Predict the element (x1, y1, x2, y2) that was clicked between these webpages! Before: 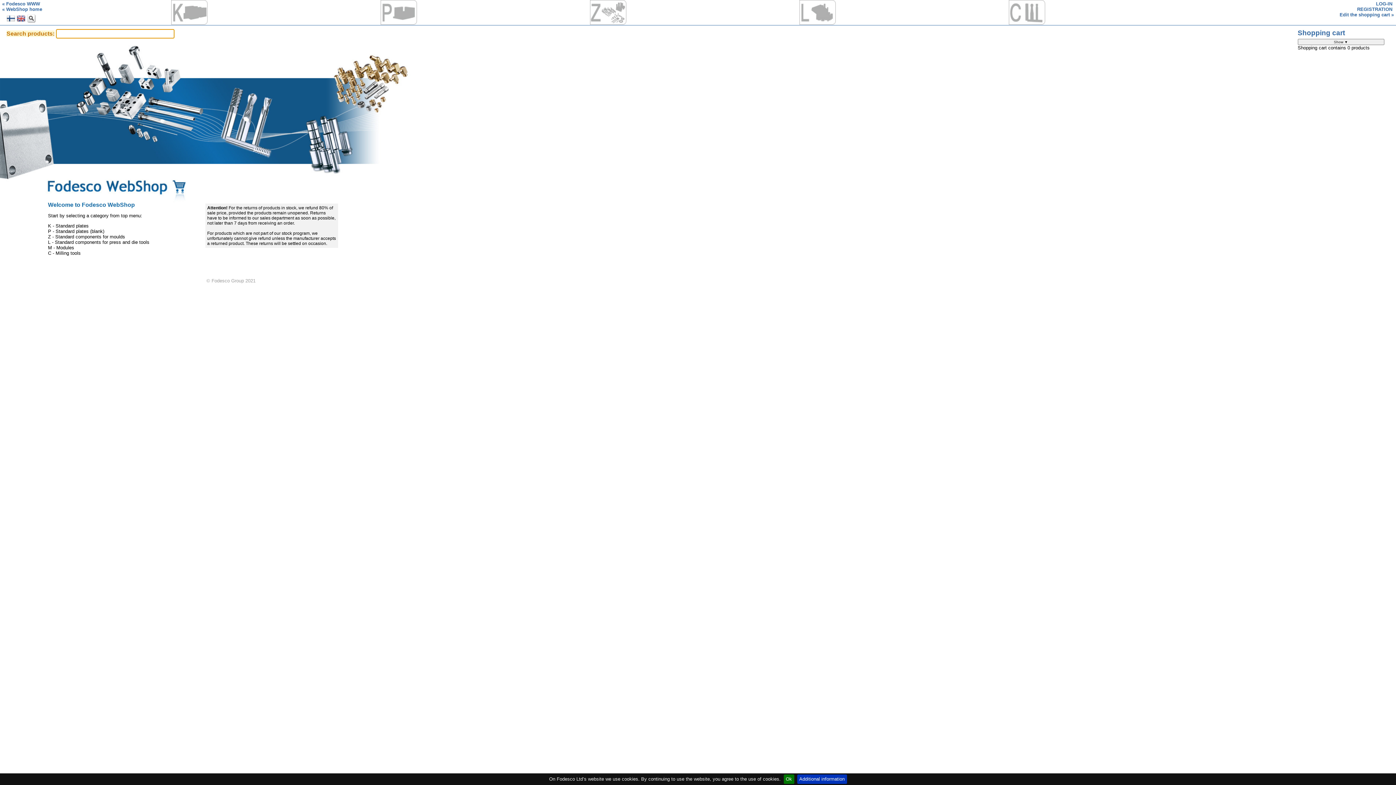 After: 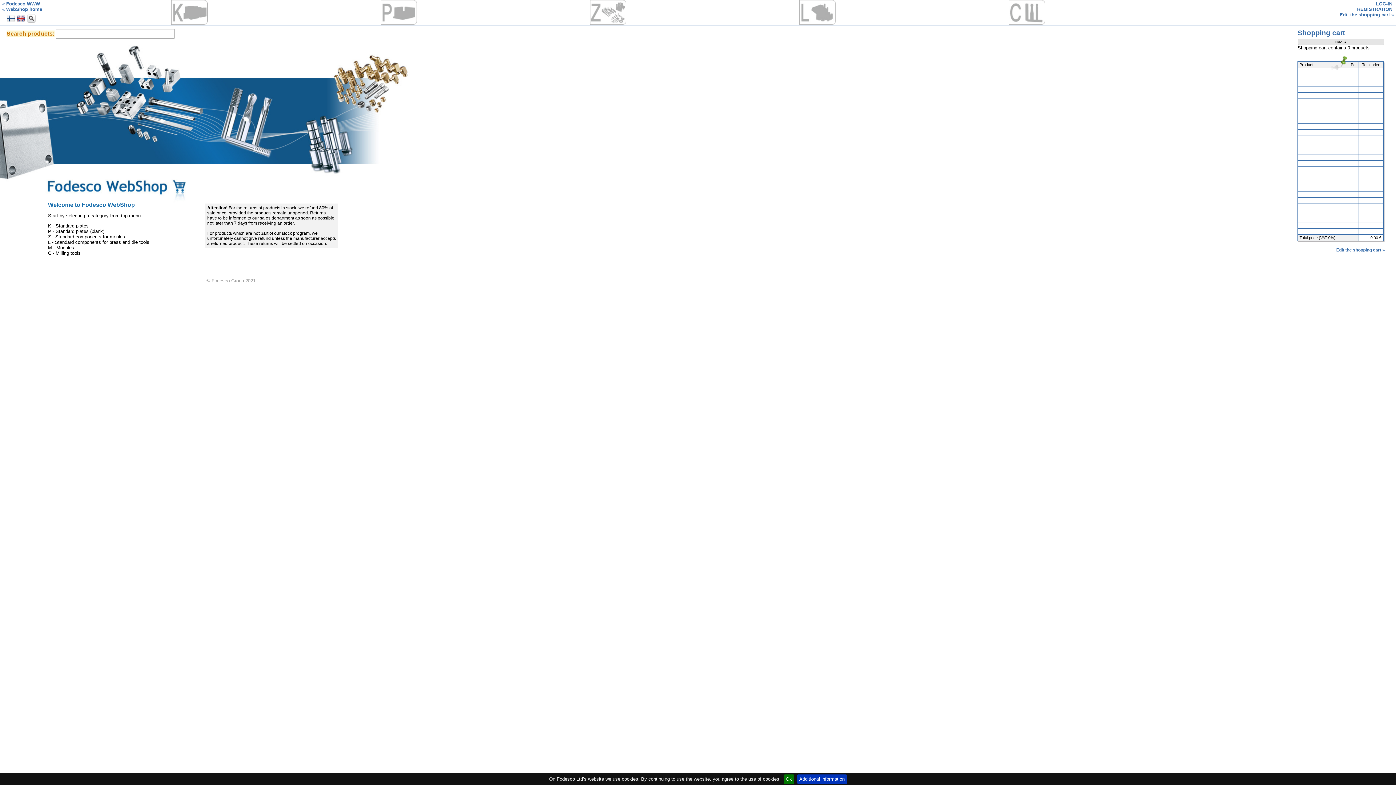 Action: bbox: (1298, 38, 1384, 45) label: Show ▼